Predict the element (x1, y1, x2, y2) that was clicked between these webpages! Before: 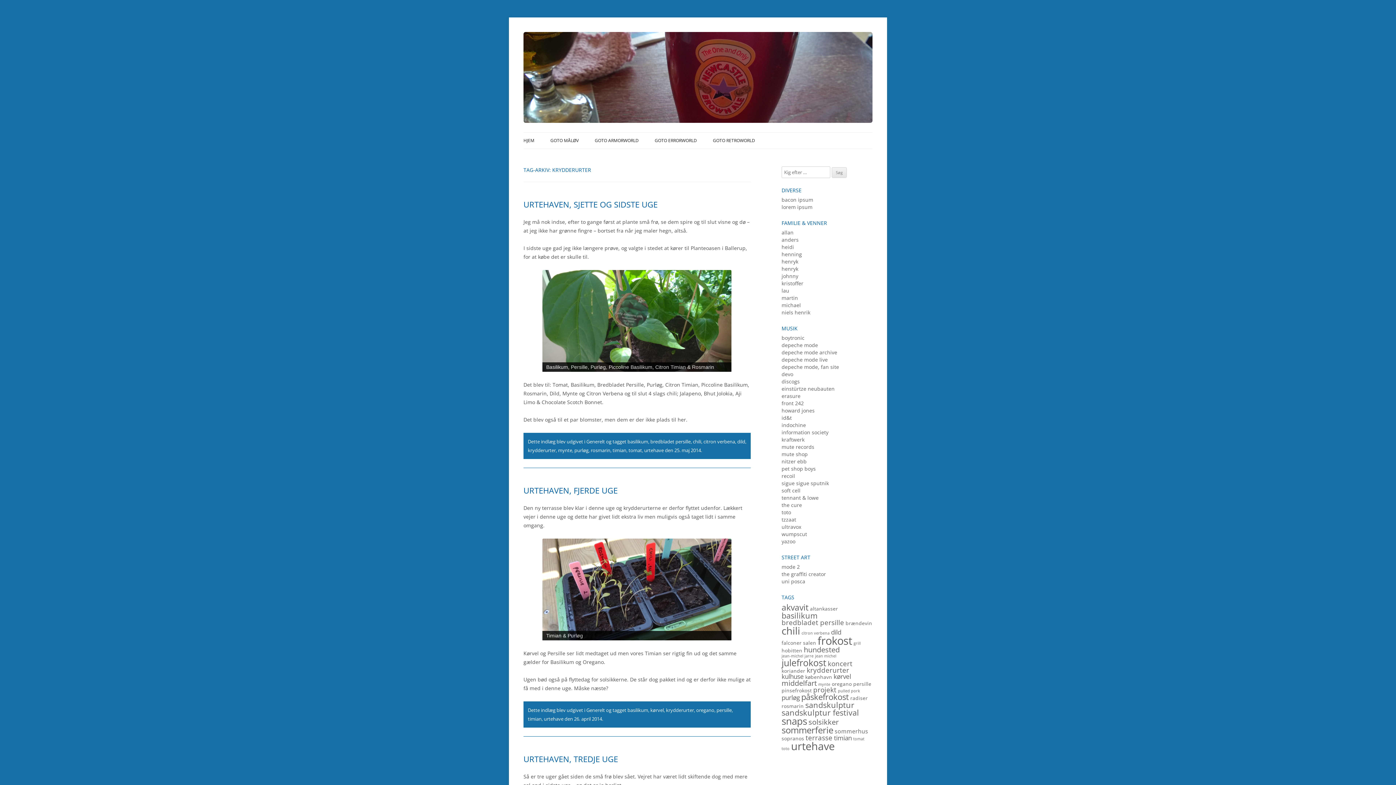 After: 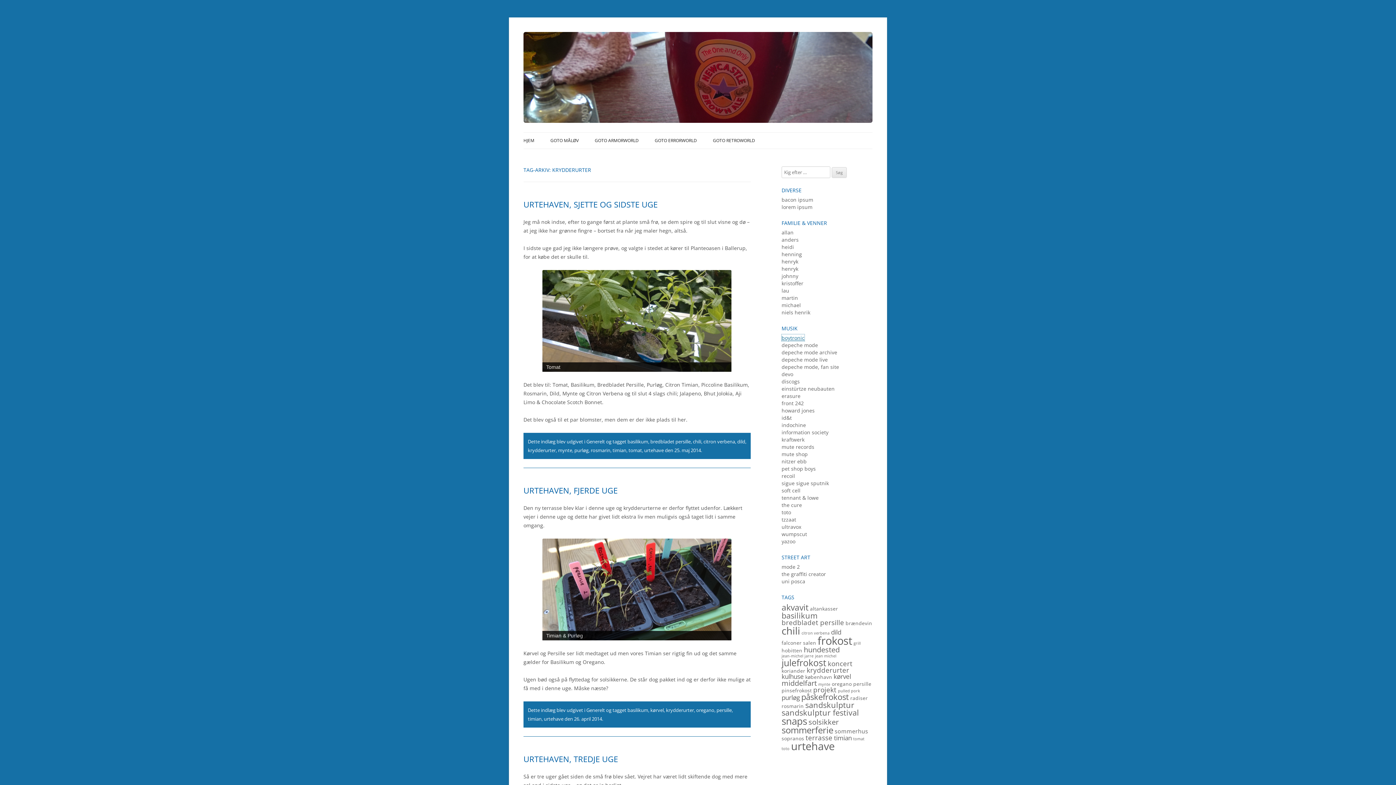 Action: label: boytronic bbox: (781, 334, 804, 341)